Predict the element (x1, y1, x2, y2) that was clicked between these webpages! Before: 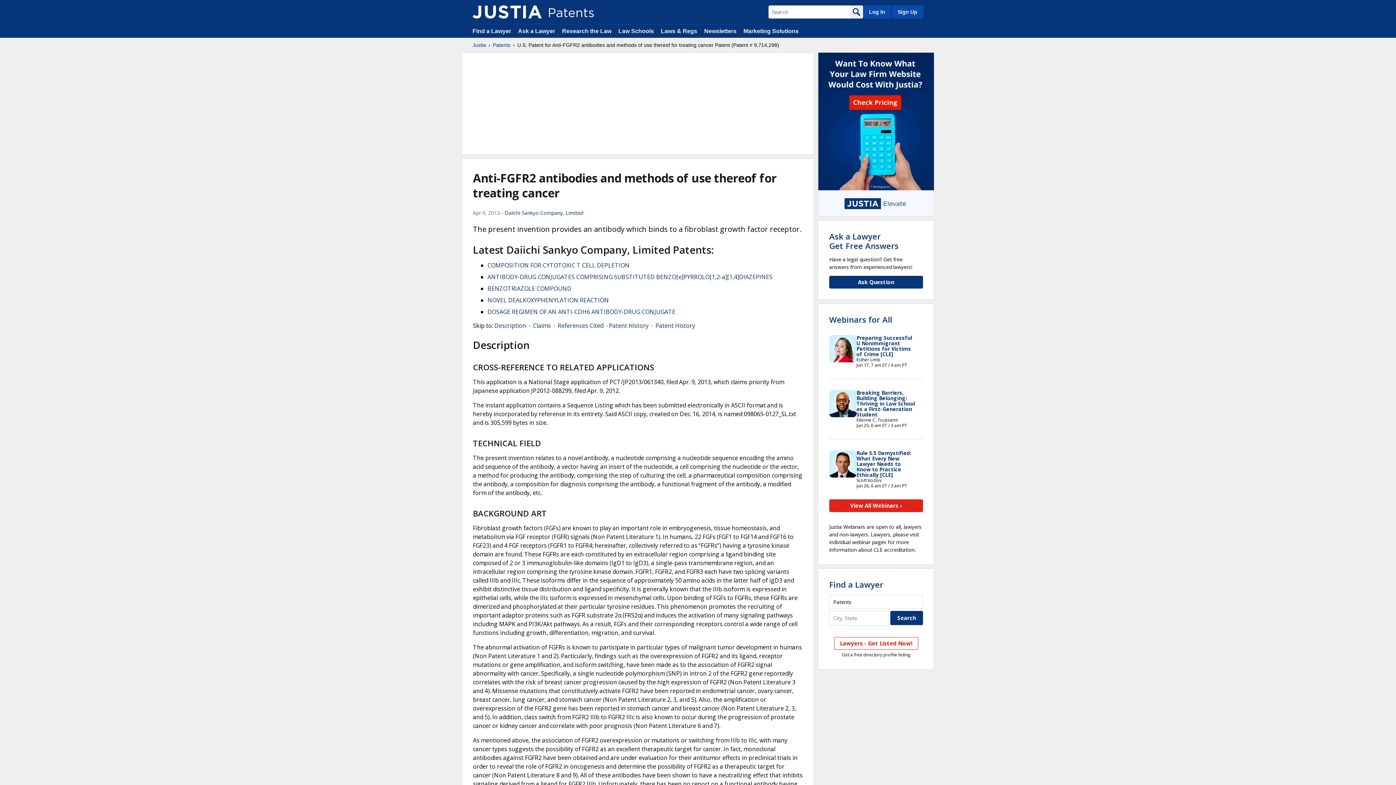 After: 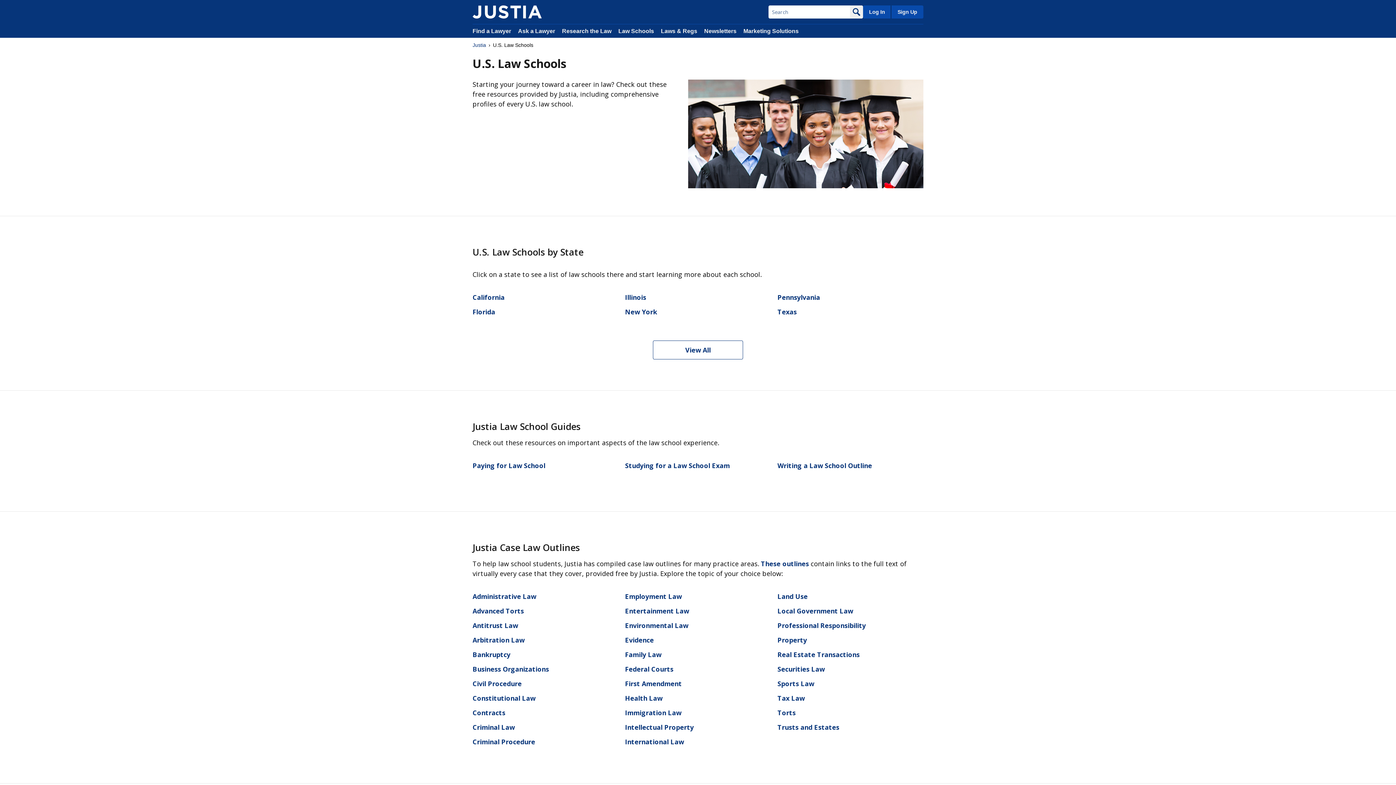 Action: bbox: (618, 28, 654, 34) label: Law Schools